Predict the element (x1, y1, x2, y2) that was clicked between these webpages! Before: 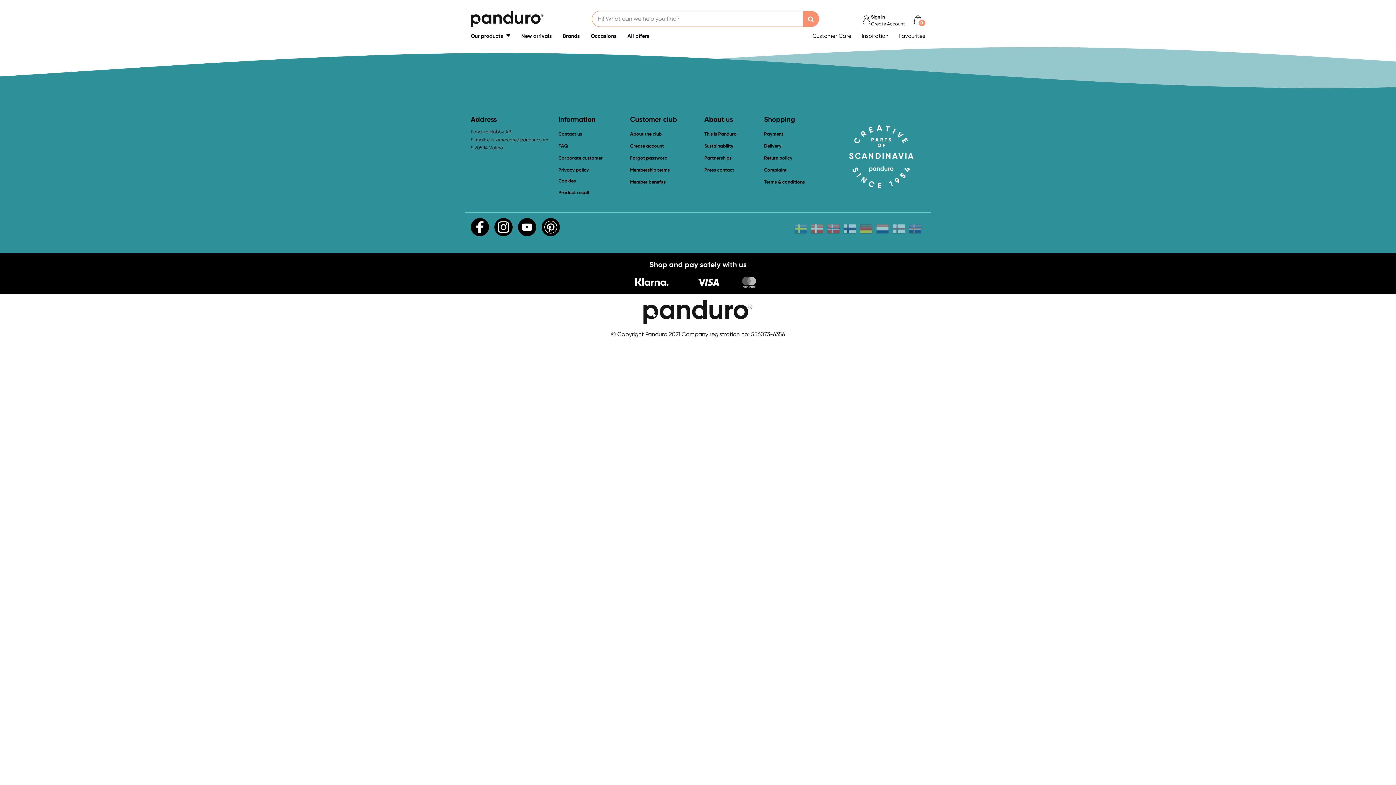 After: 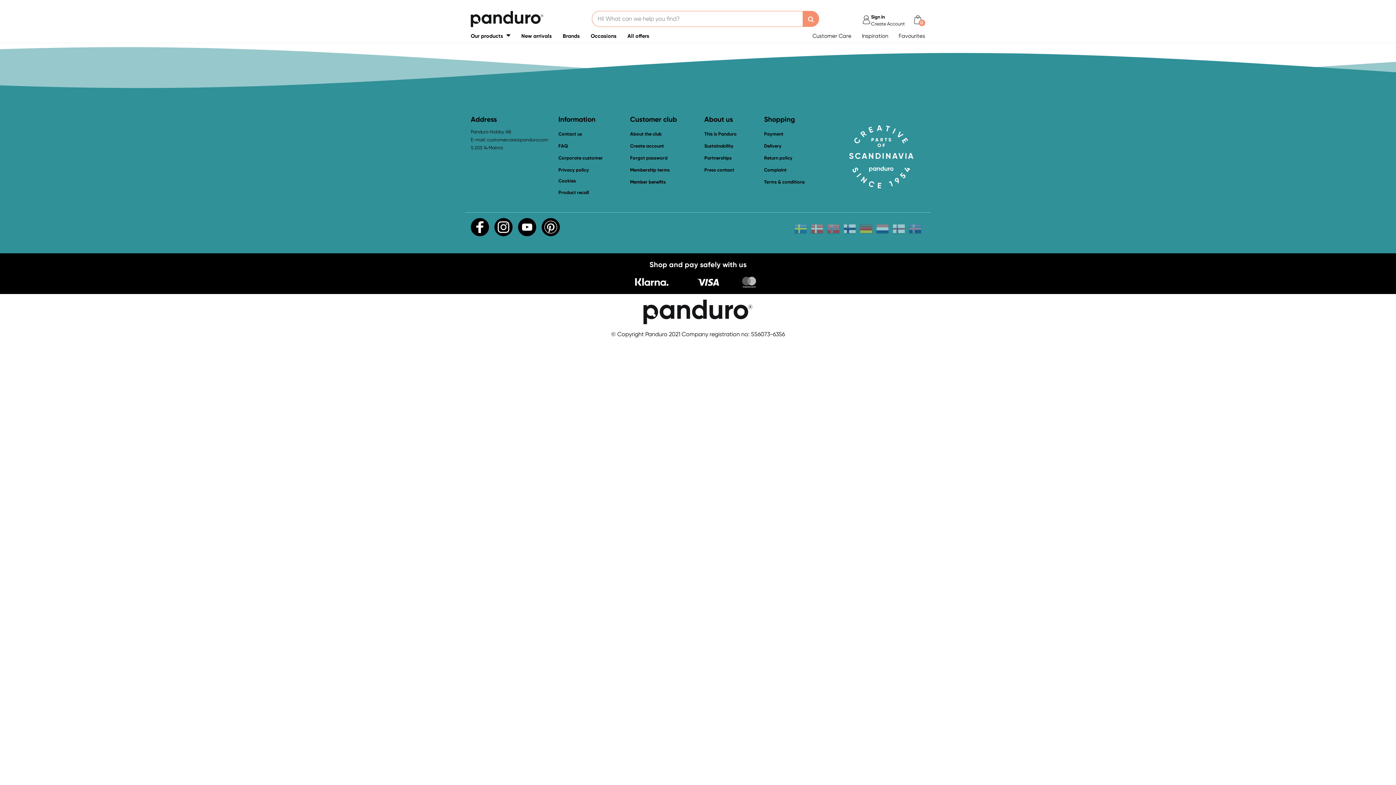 Action: label: Favourites bbox: (898, 32, 925, 39)